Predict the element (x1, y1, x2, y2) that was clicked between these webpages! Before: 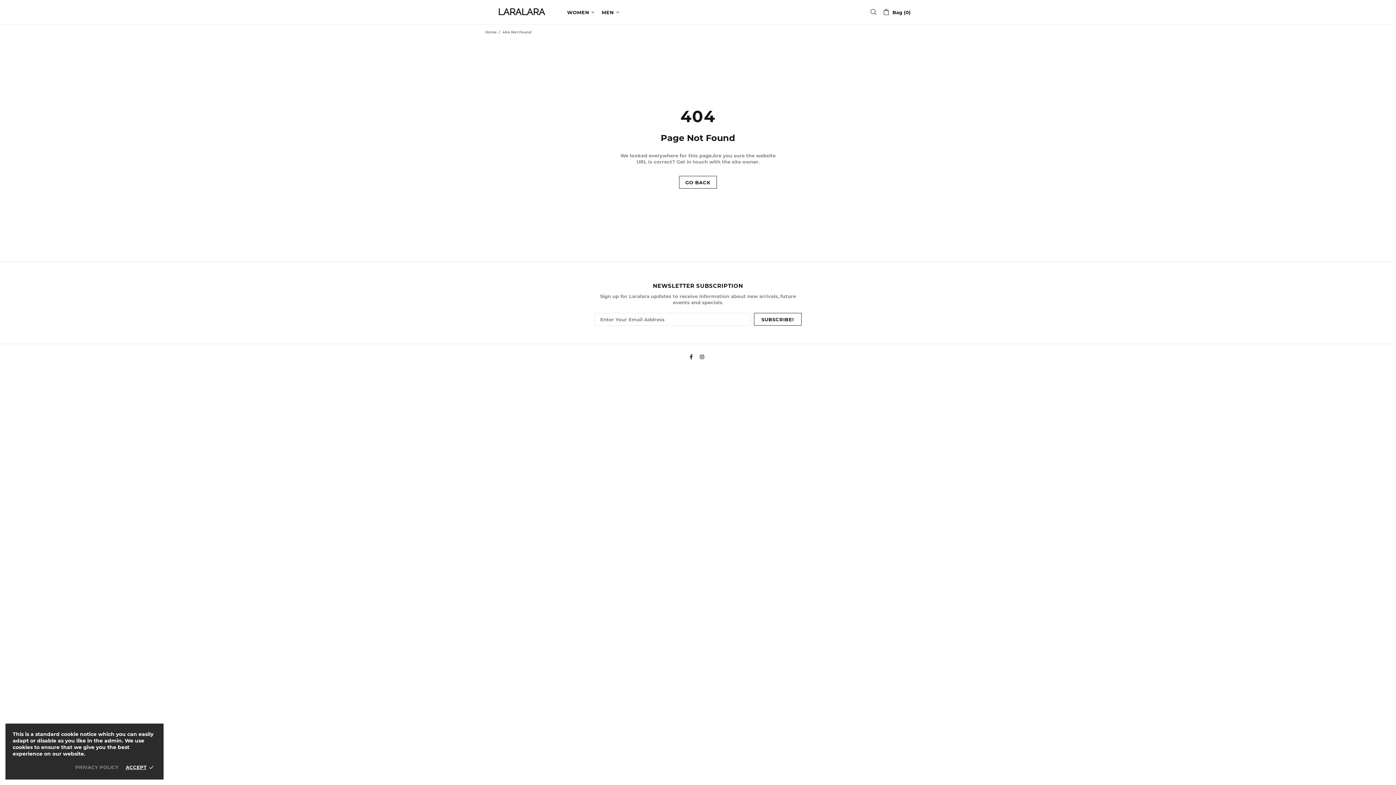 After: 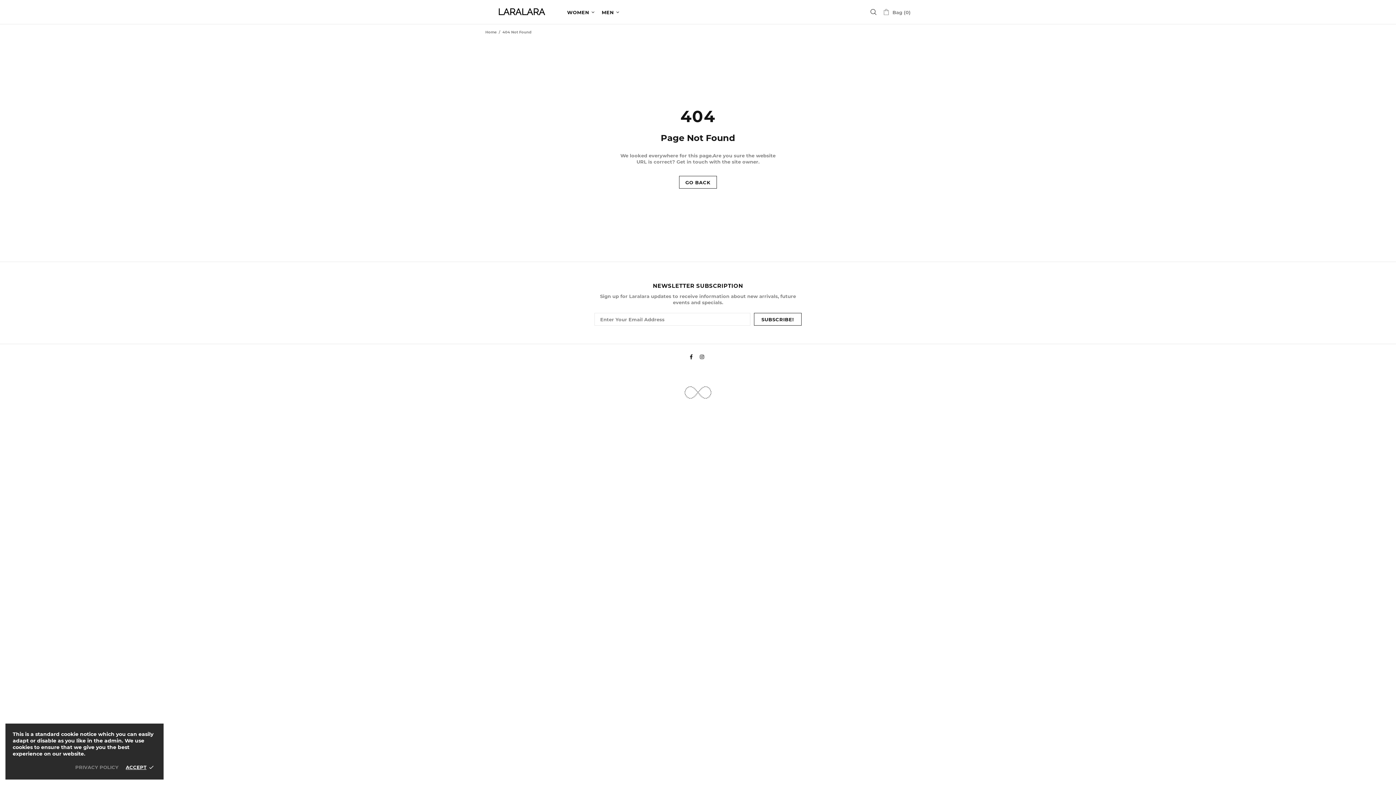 Action: bbox: (882, 7, 910, 16) label: Bag (0)